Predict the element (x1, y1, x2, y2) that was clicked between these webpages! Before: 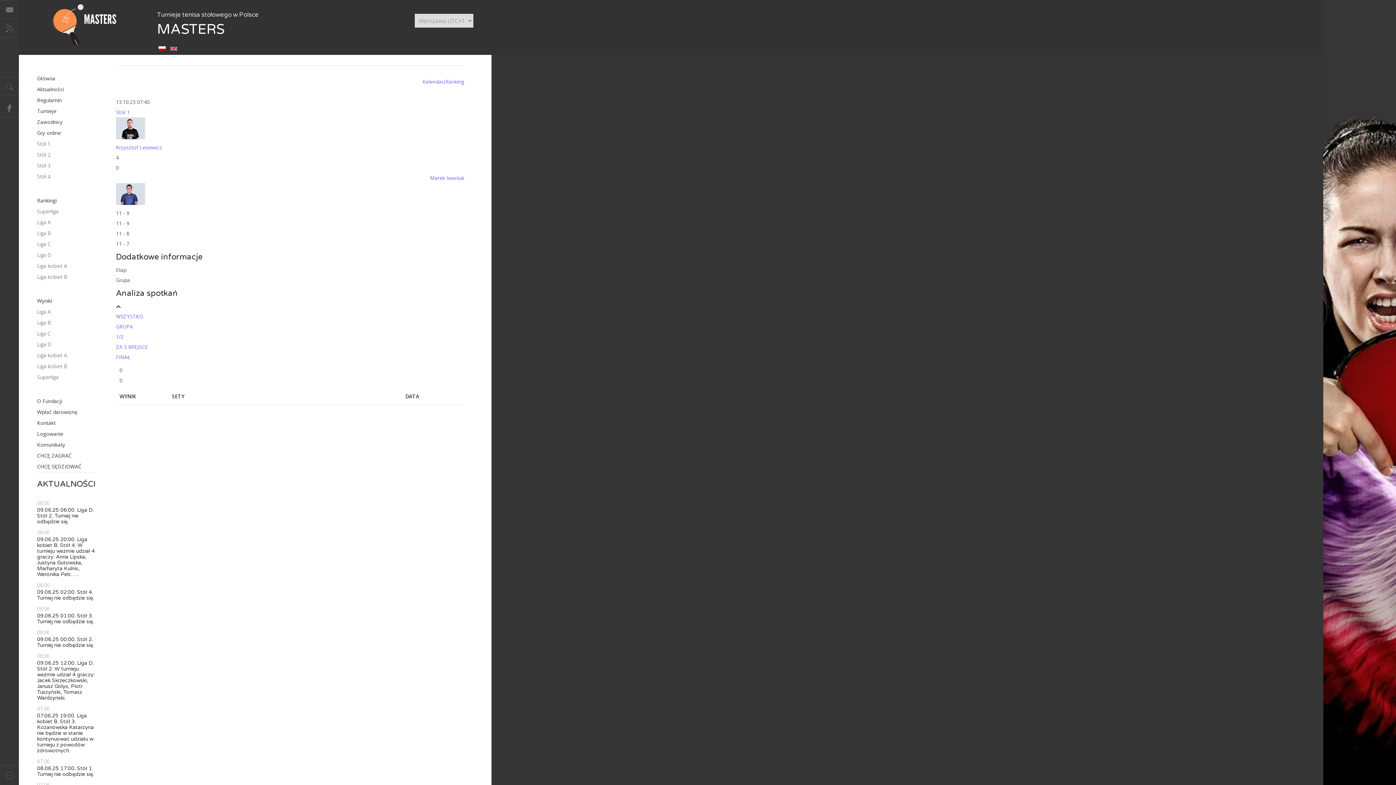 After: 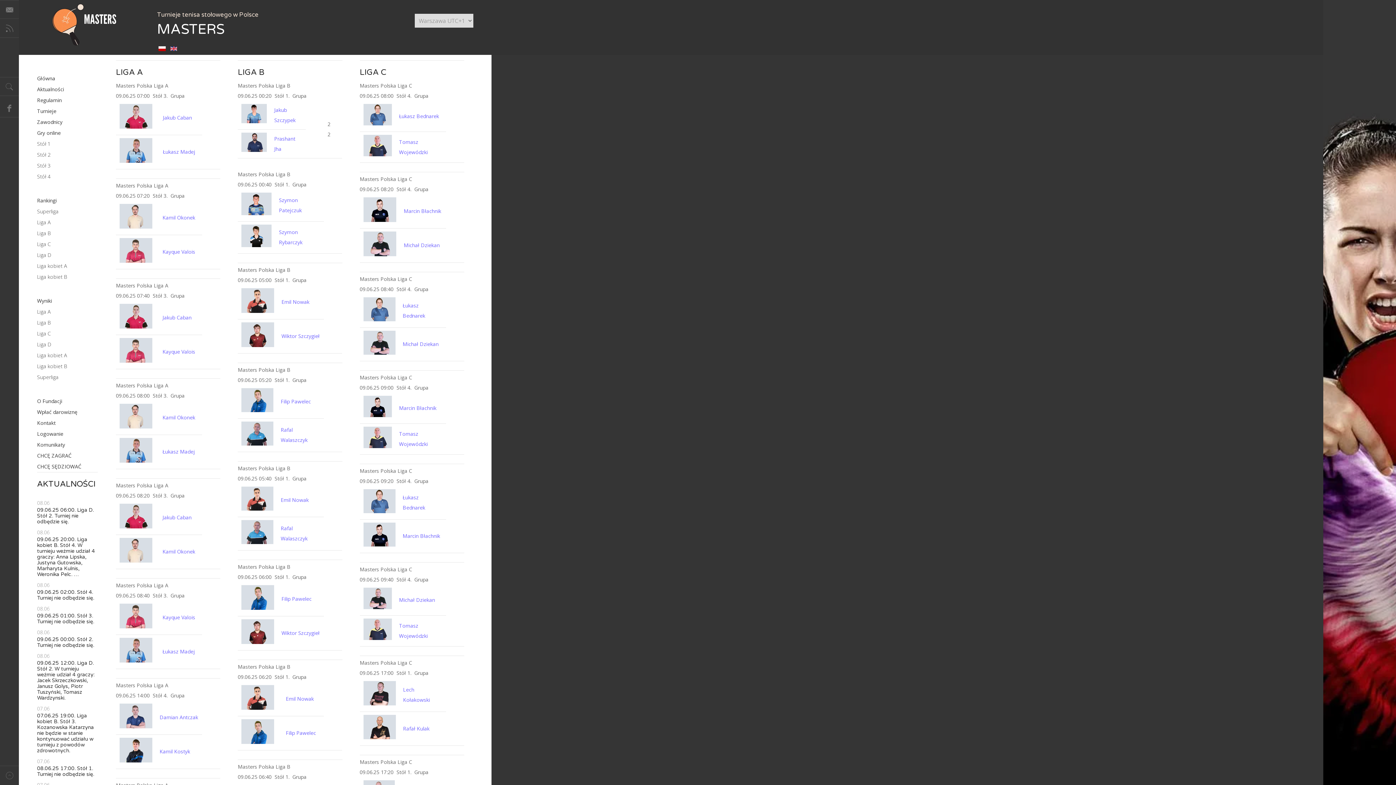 Action: bbox: (37, 1, 128, 14)